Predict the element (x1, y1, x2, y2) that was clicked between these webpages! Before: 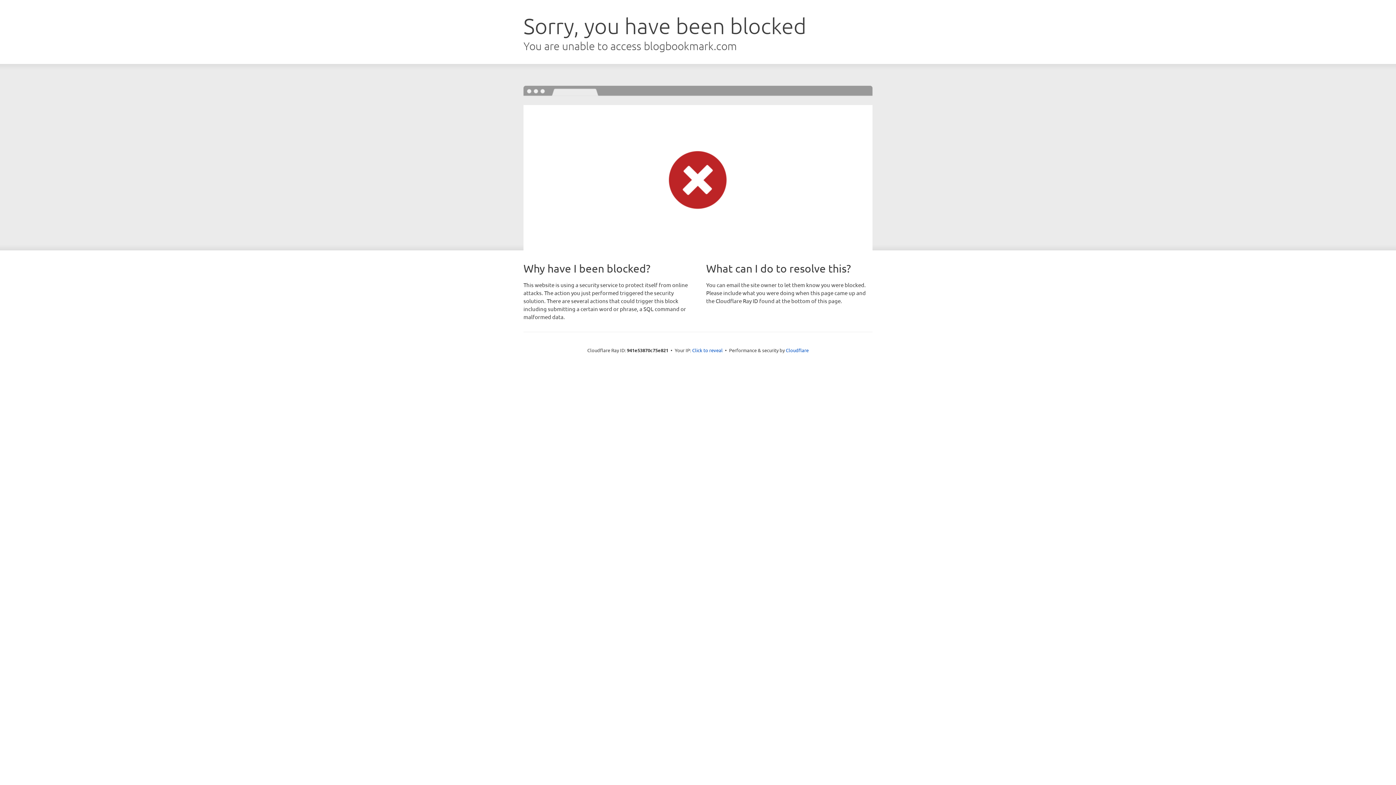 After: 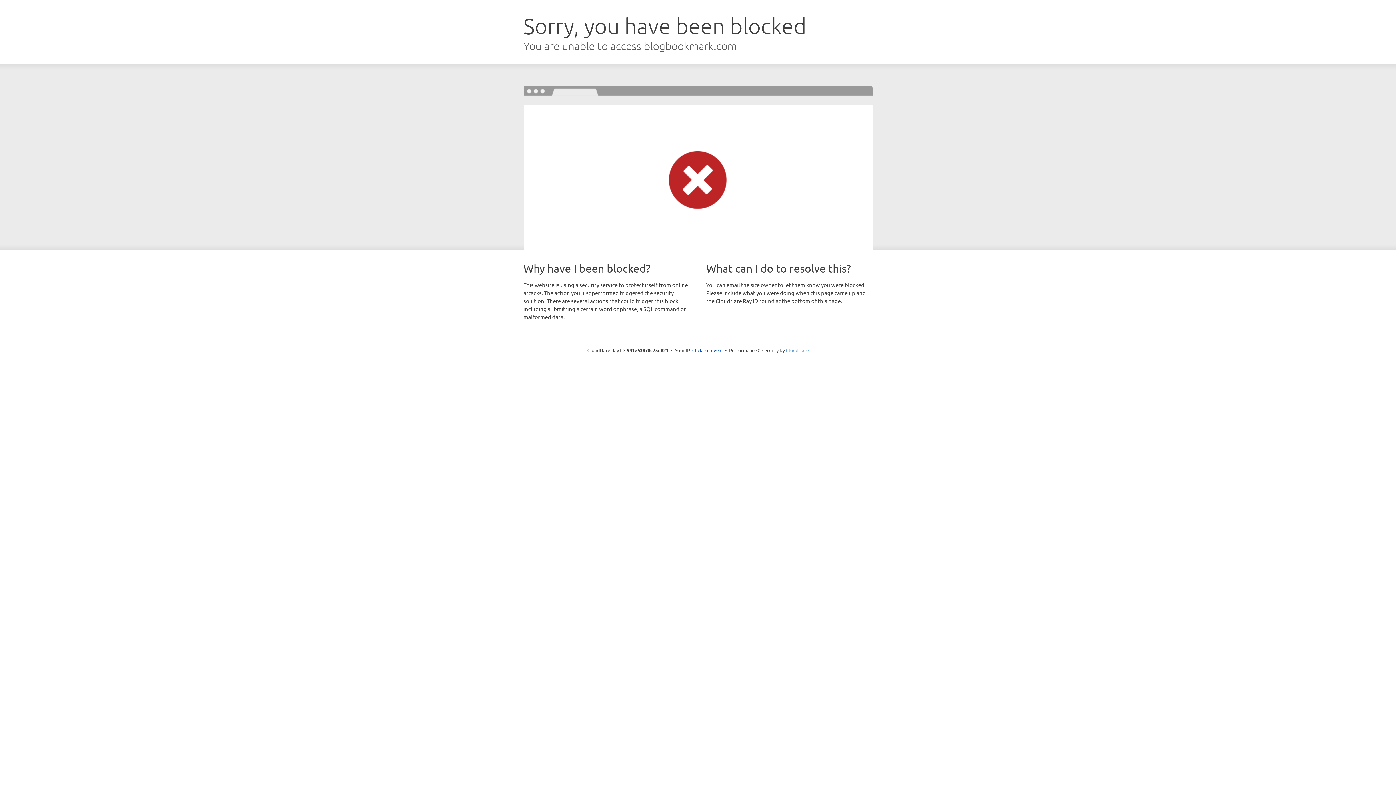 Action: bbox: (786, 347, 808, 353) label: Cloudflare